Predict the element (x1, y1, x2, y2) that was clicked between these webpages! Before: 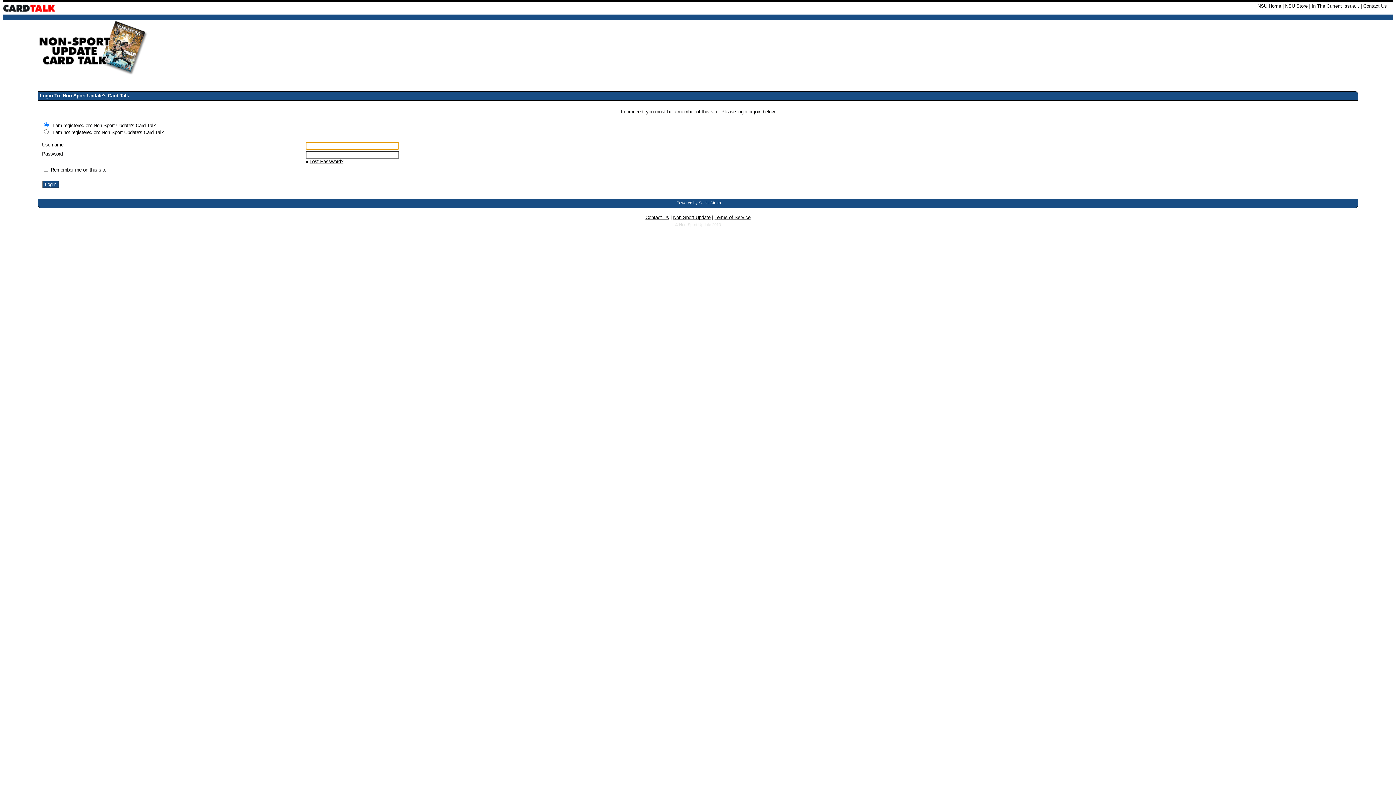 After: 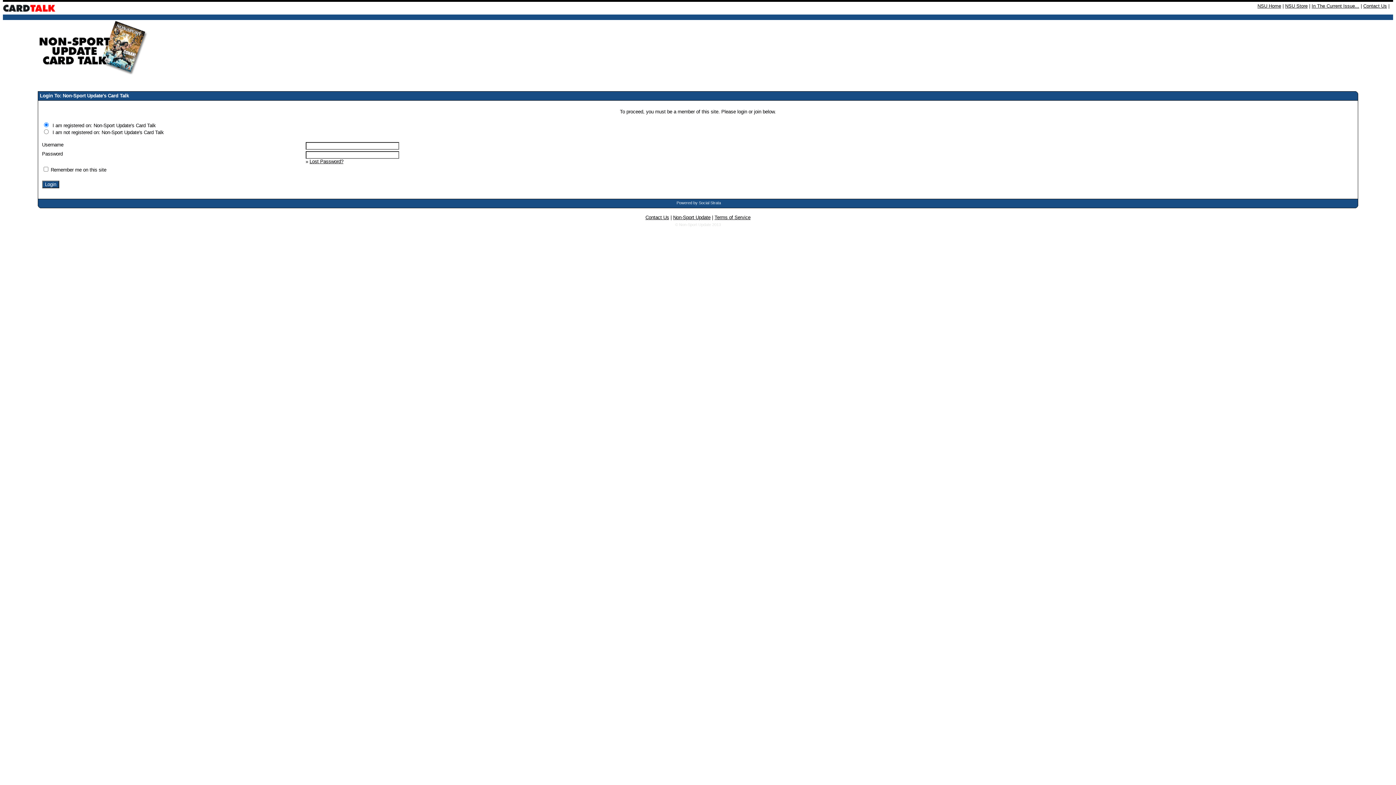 Action: label: Terms of Service bbox: (714, 214, 750, 220)